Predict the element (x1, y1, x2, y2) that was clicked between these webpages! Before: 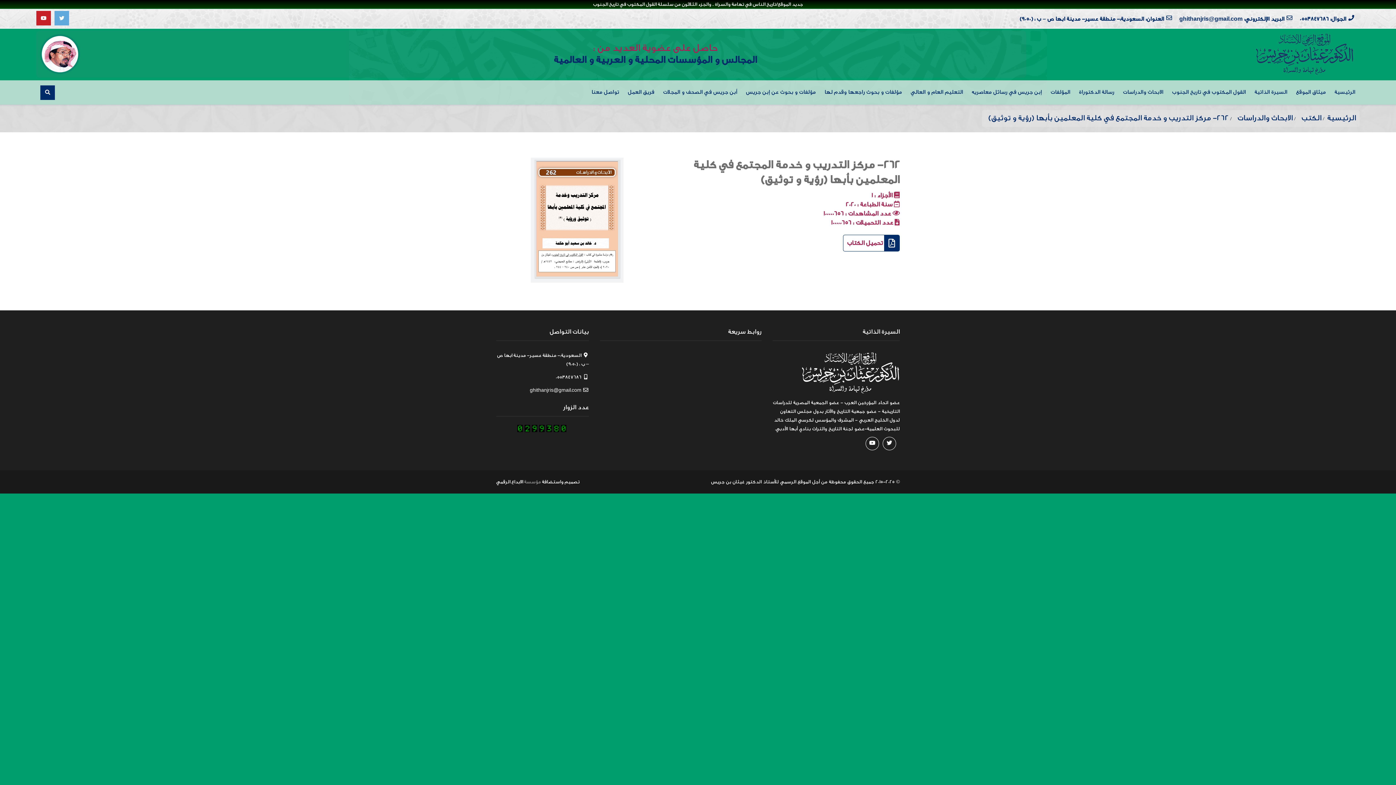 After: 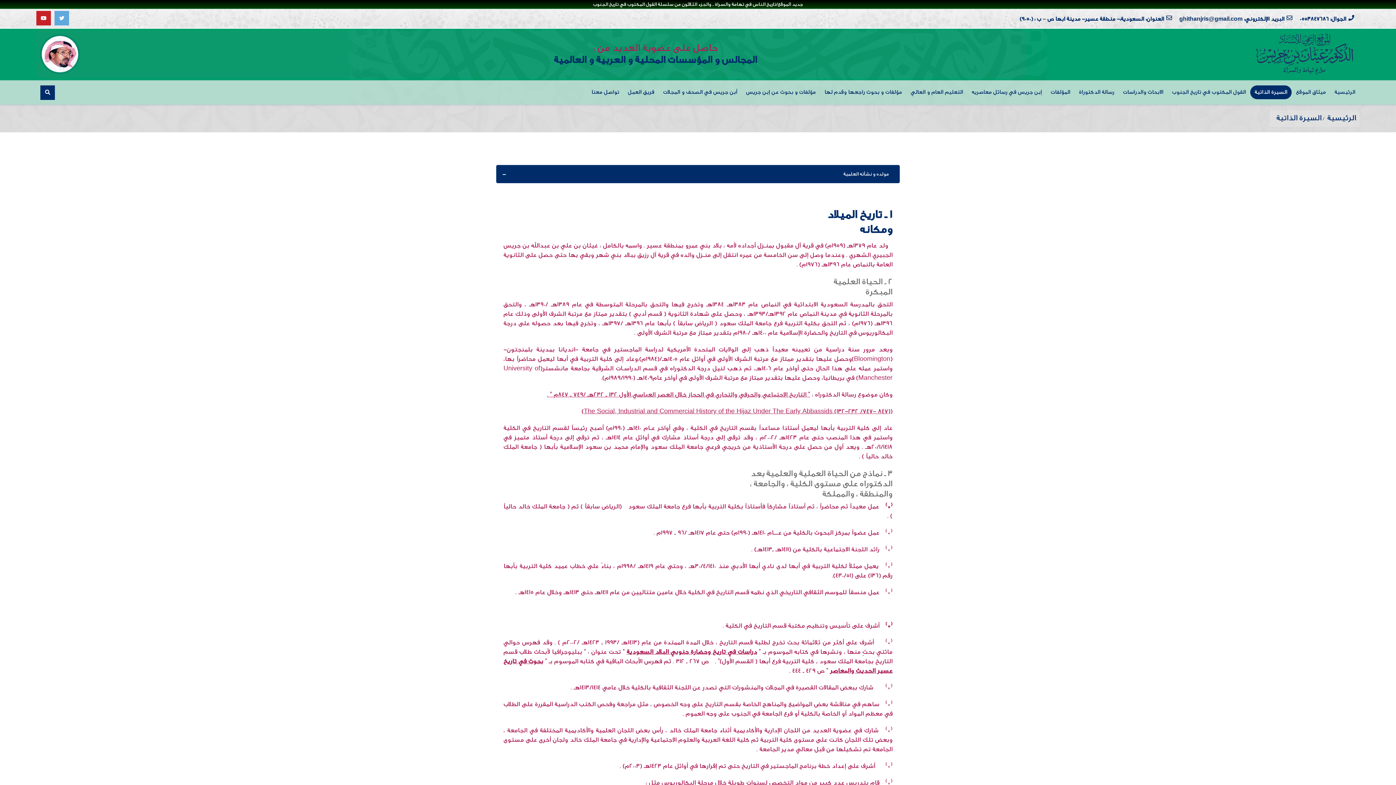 Action: bbox: (1250, 85, 1292, 99) label: السيرة الذاتية